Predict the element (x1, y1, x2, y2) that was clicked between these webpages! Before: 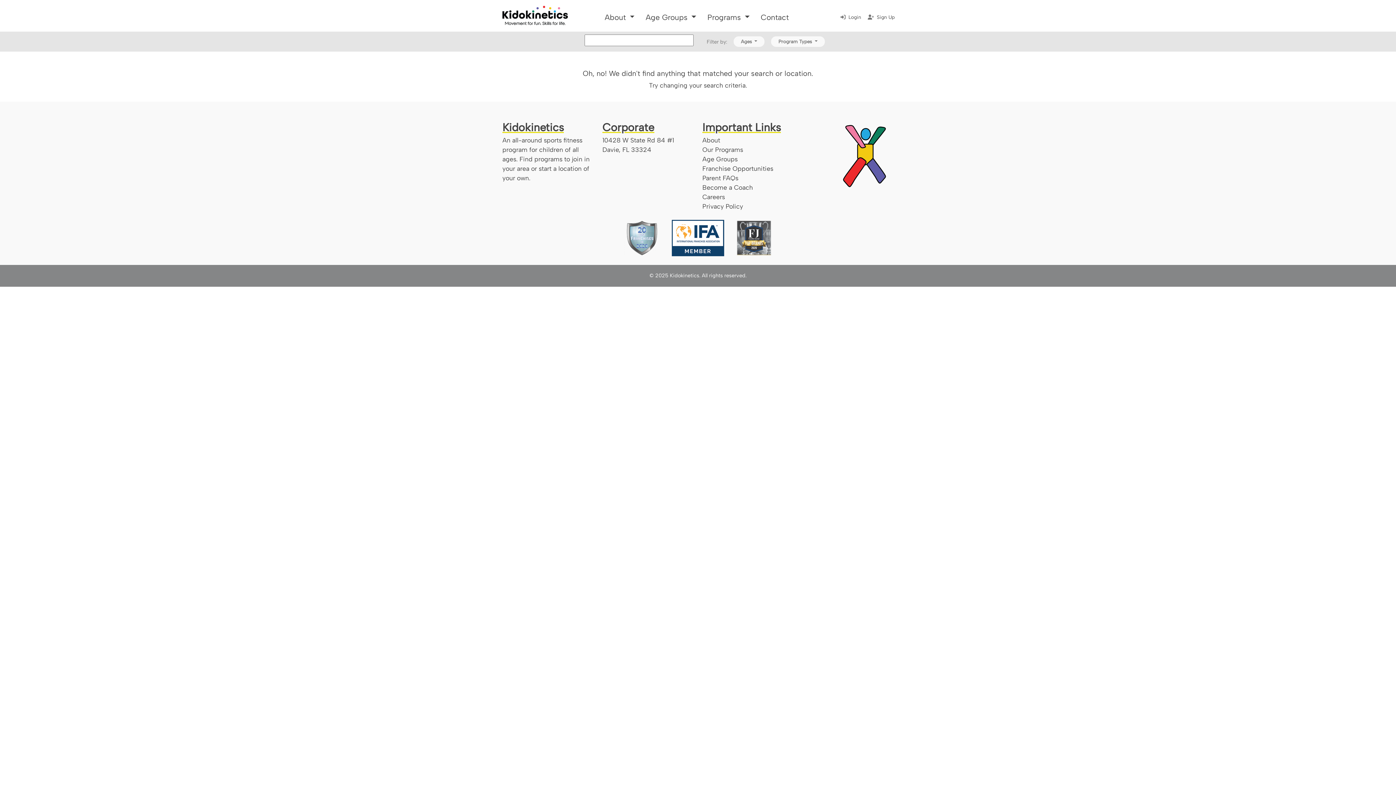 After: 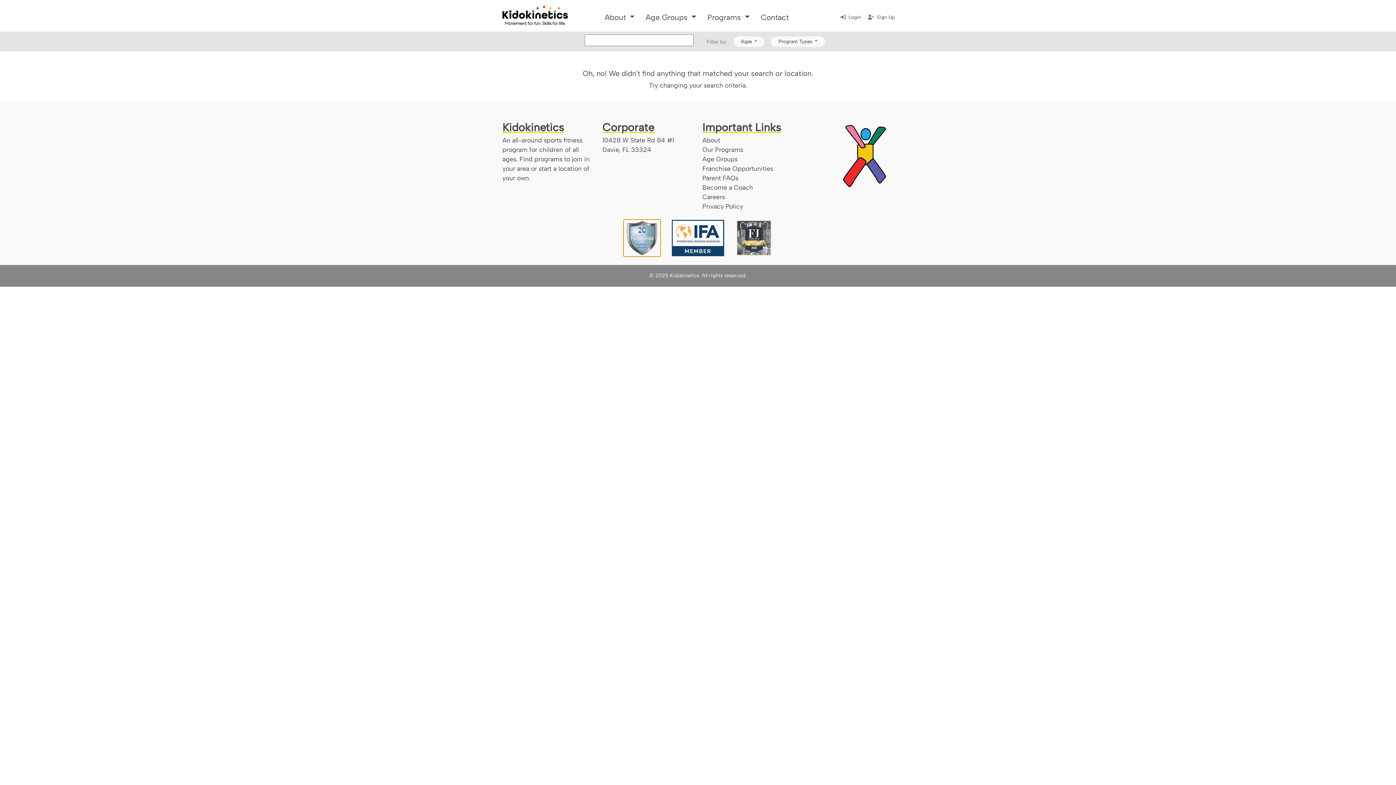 Action: bbox: (624, 233, 660, 241)